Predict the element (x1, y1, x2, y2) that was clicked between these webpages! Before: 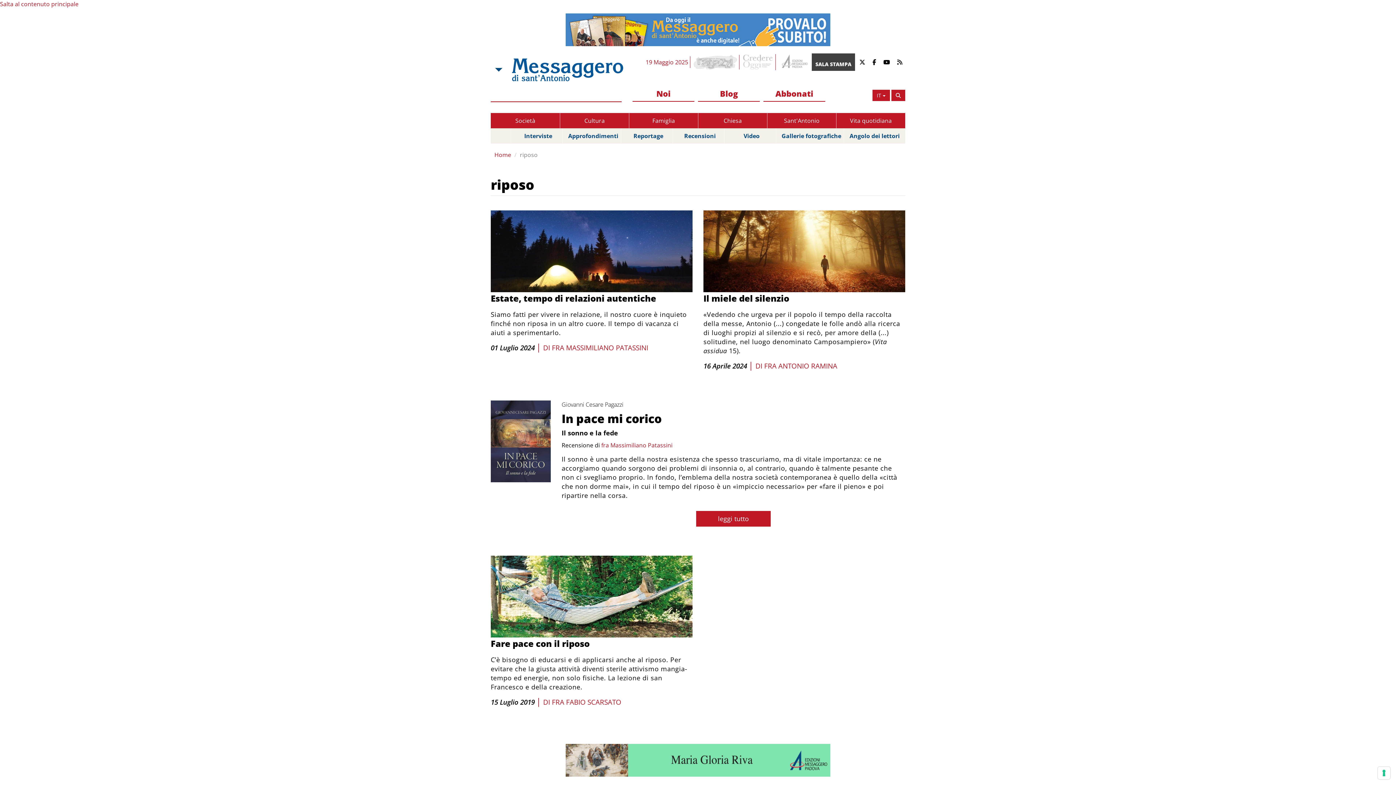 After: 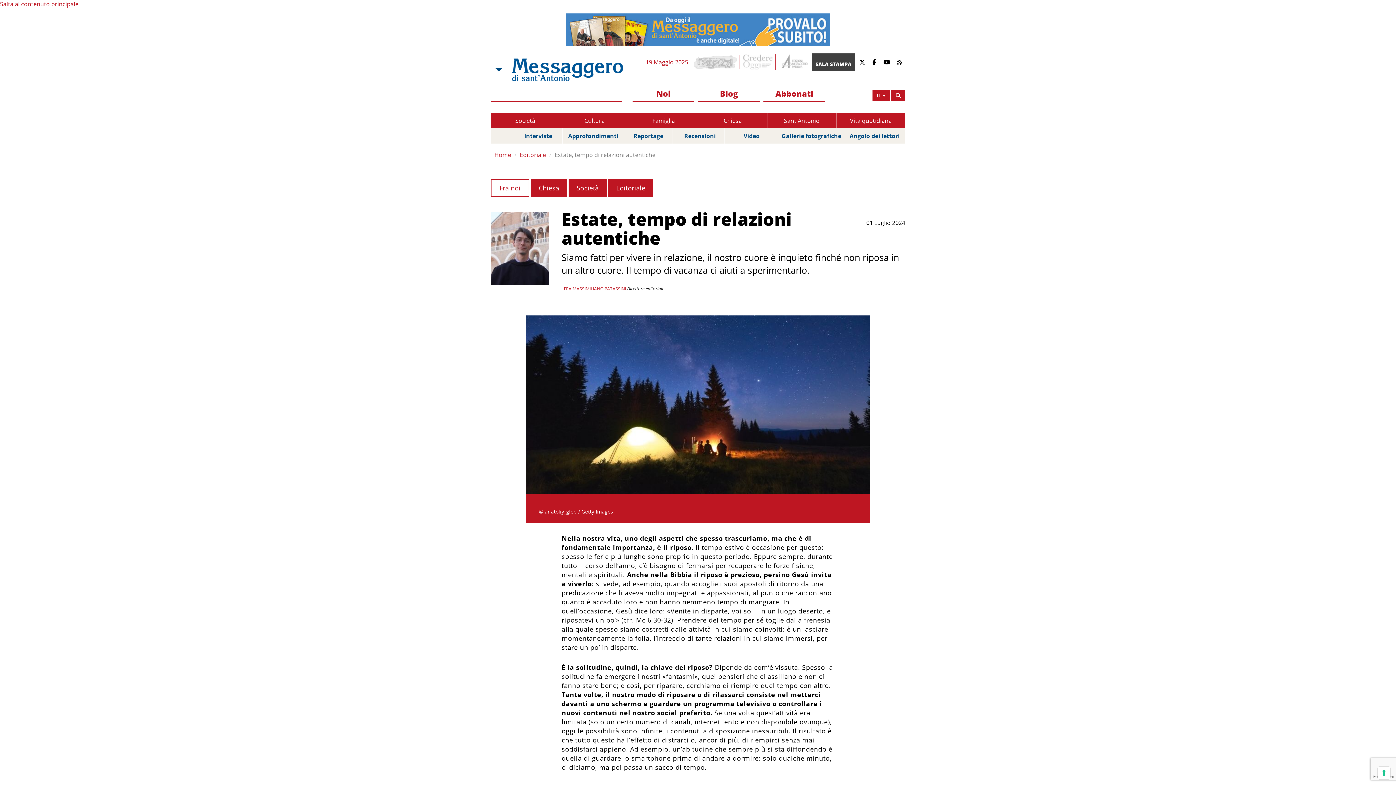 Action: bbox: (490, 247, 692, 255)